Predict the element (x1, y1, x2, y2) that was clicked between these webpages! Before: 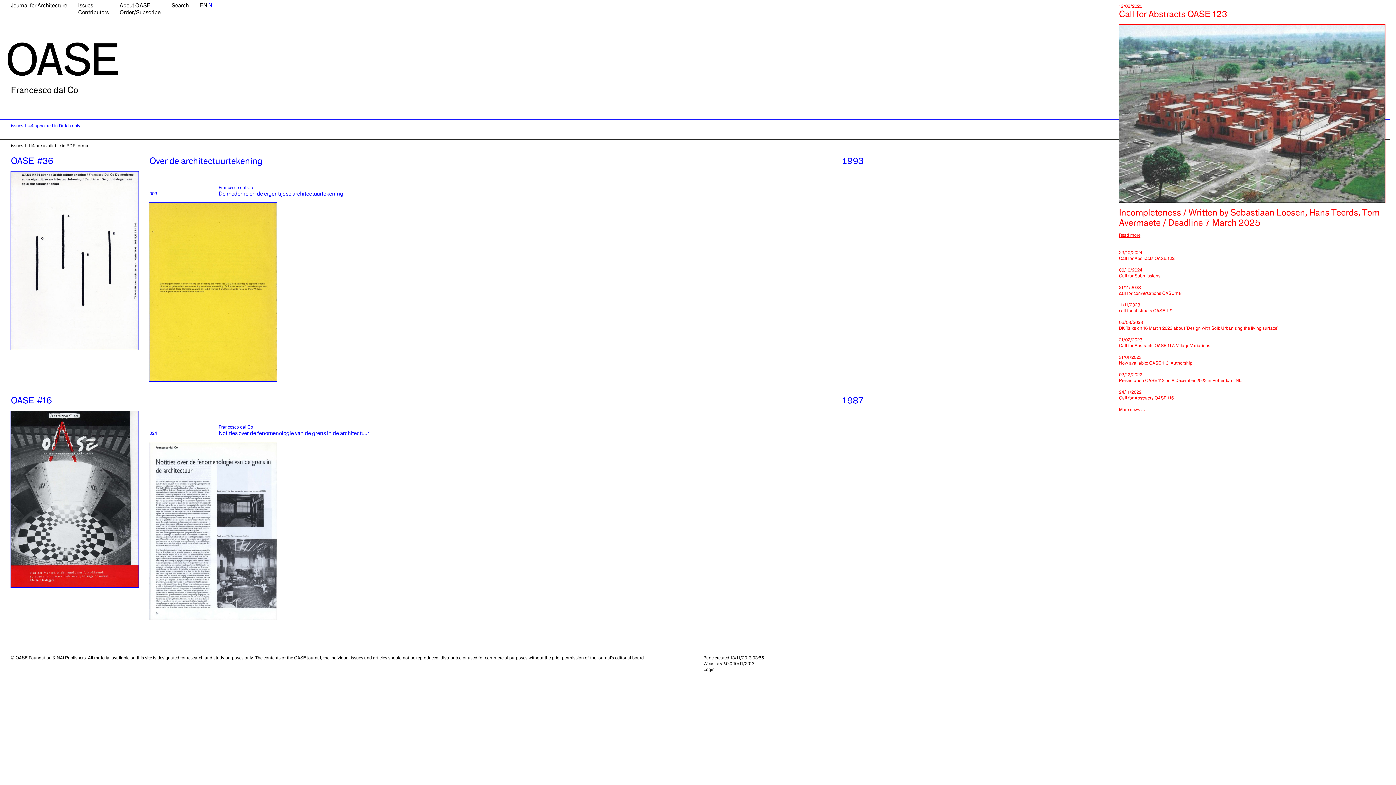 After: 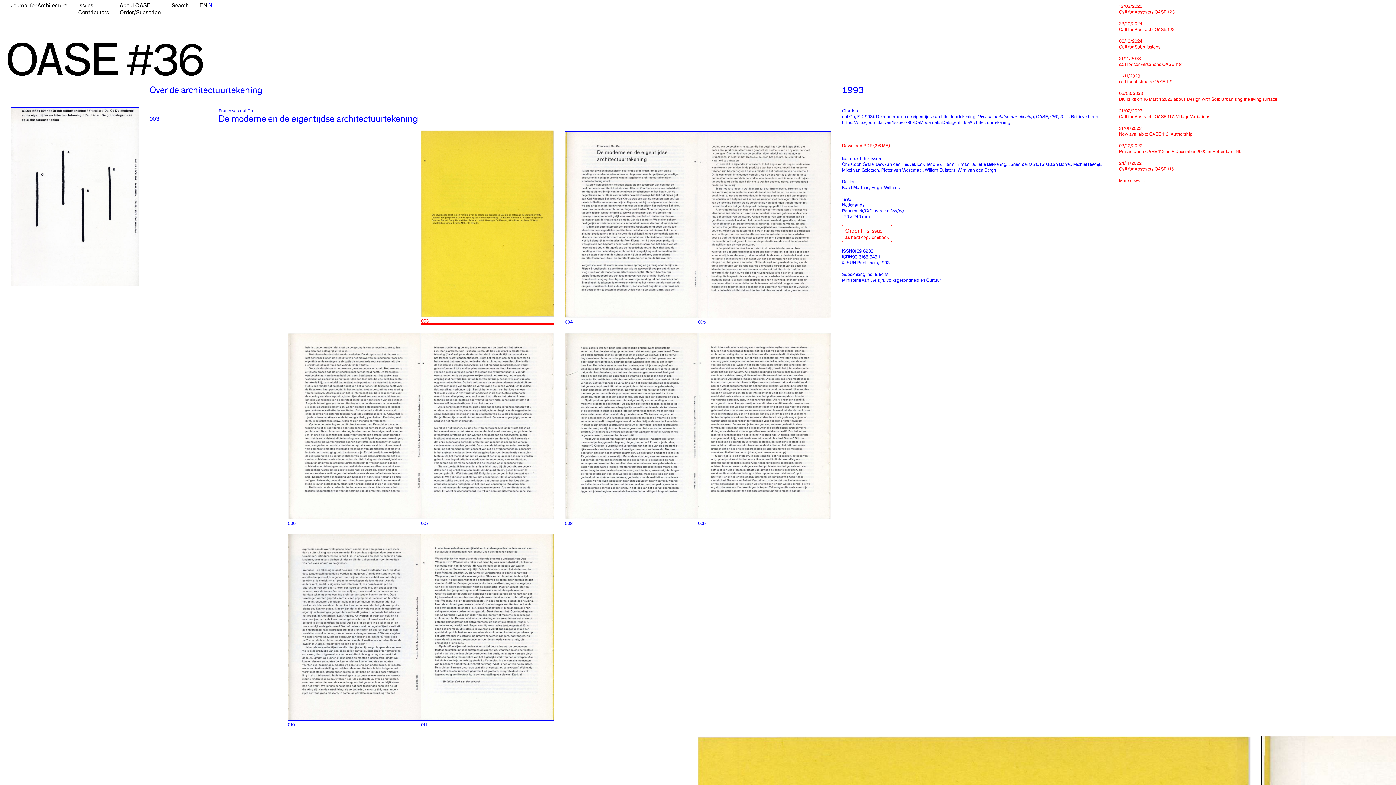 Action: bbox: (149, 202, 277, 381)